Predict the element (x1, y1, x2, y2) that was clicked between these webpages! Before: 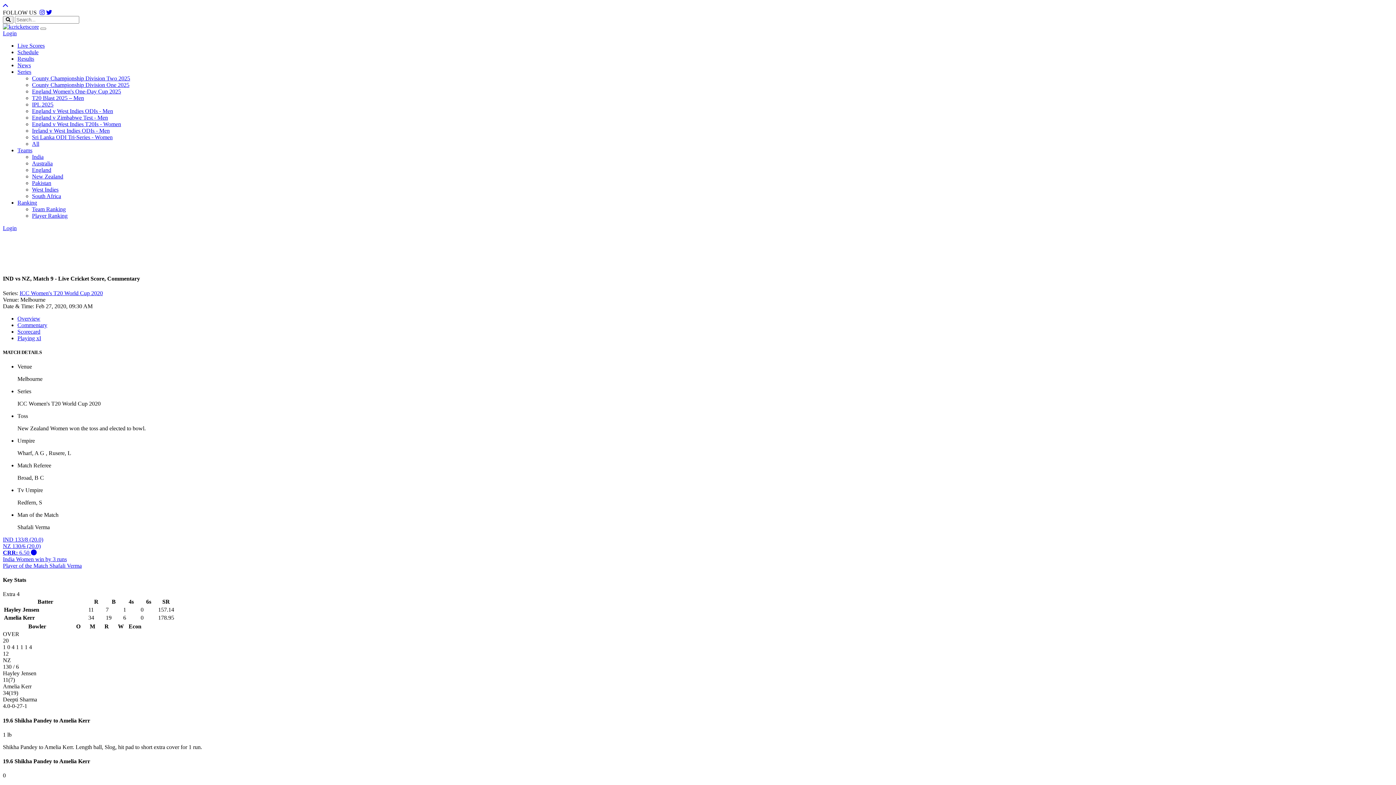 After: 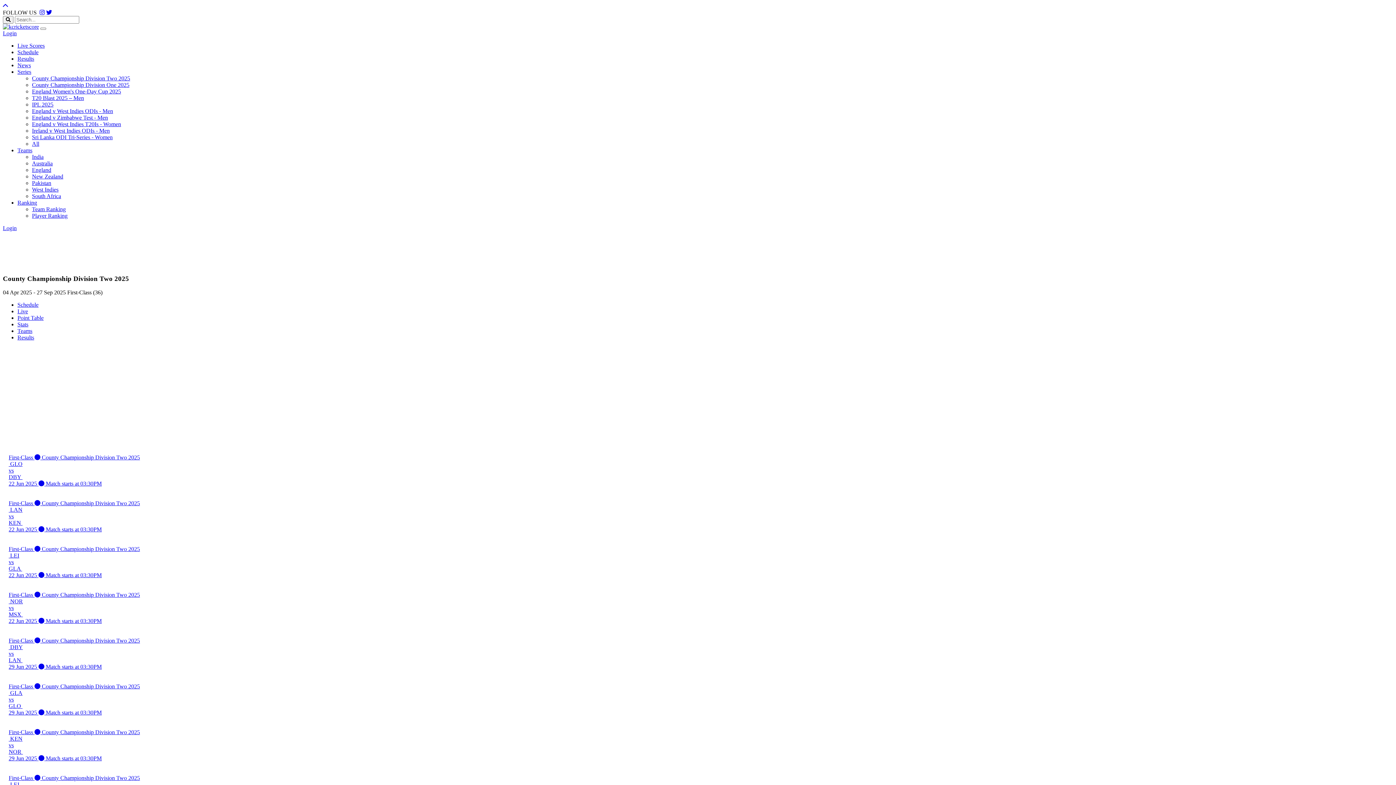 Action: bbox: (32, 75, 130, 81) label: County Championship Division Two 2025